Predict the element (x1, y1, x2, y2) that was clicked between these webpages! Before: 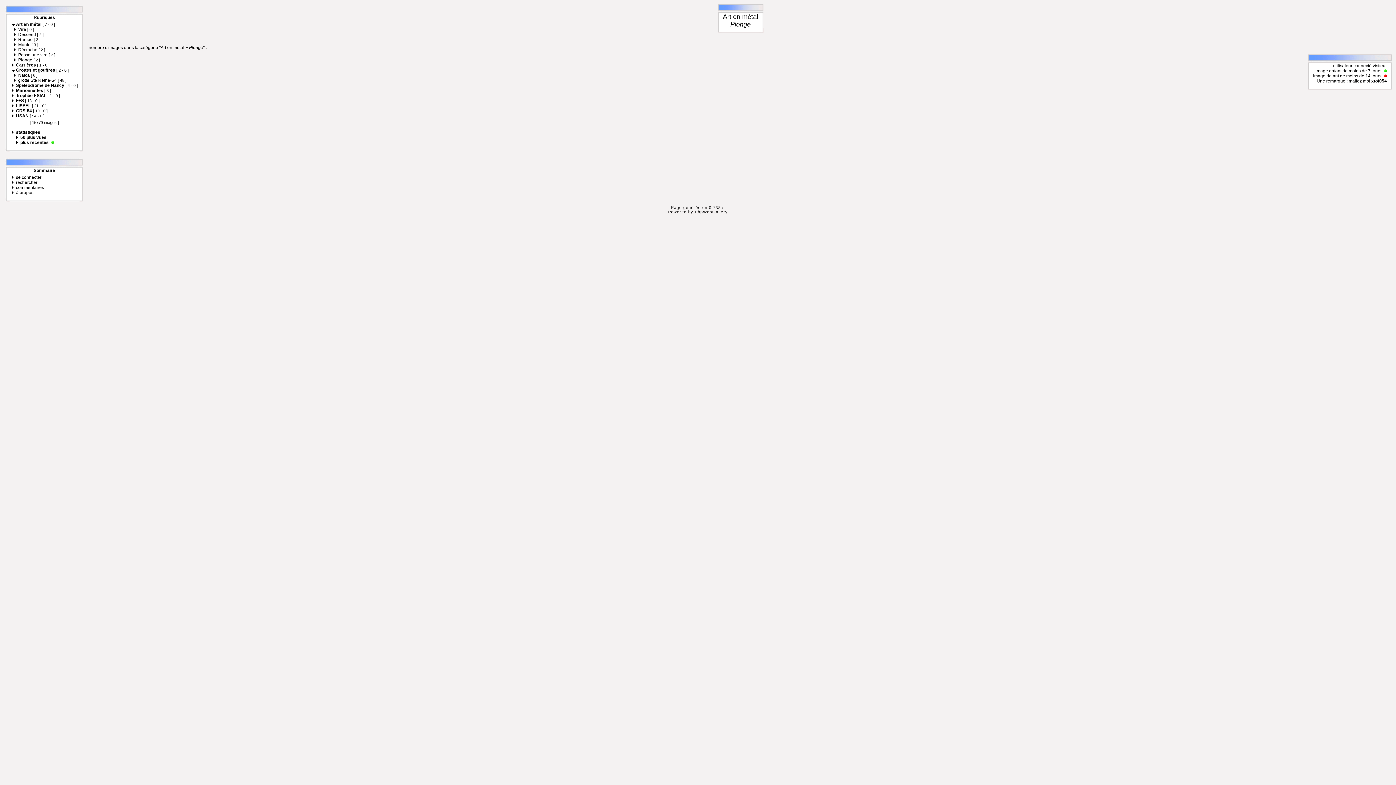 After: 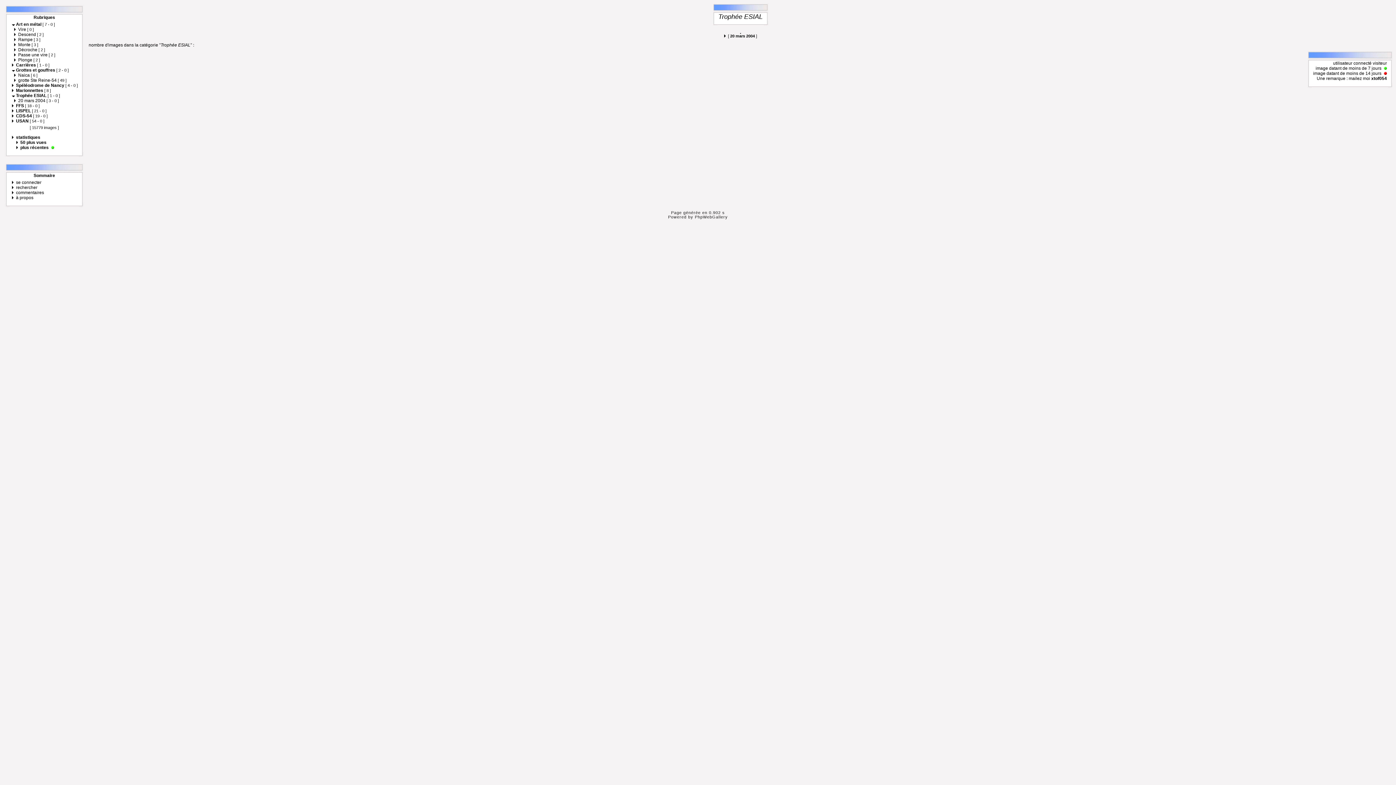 Action: label: Trophée ESIAL [ 1 - 0 ] bbox: (16, 93, 60, 98)